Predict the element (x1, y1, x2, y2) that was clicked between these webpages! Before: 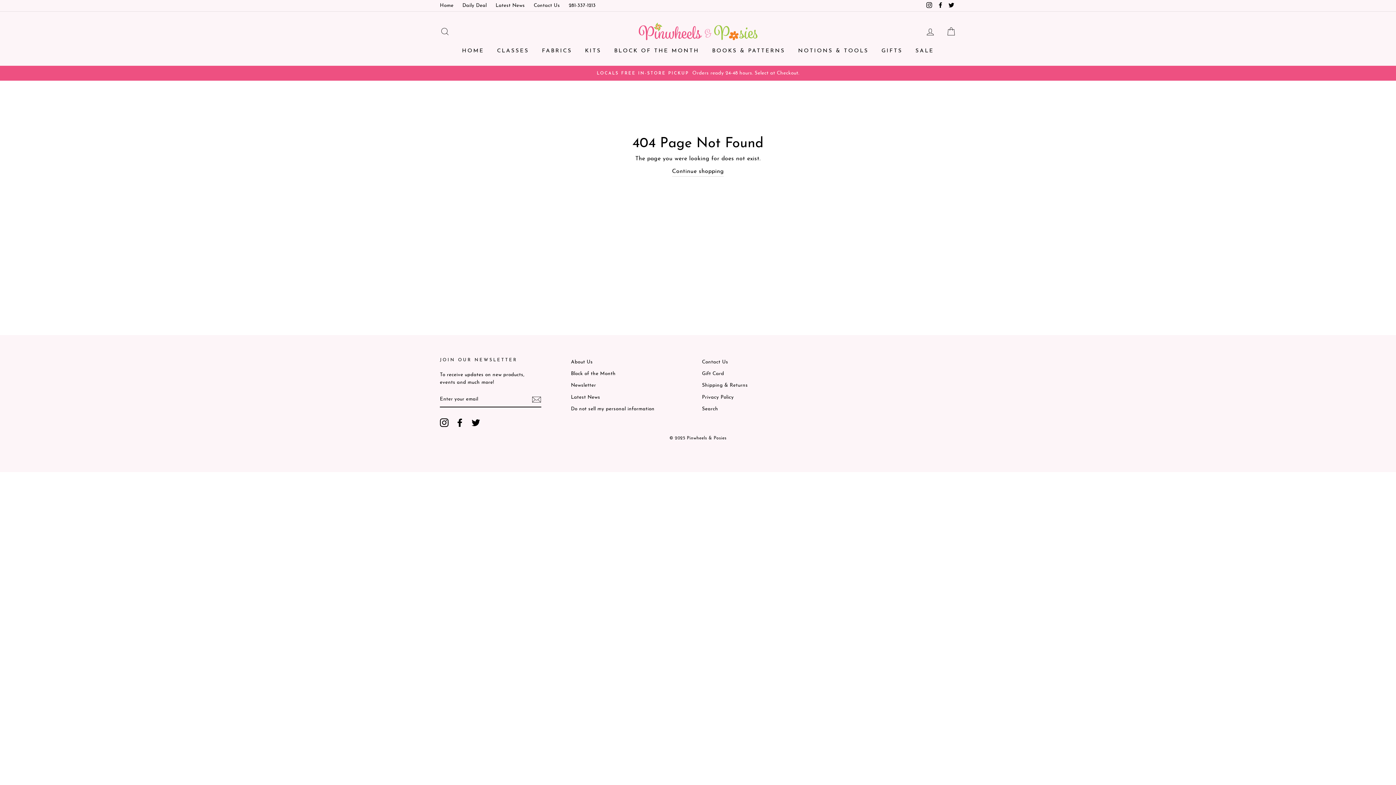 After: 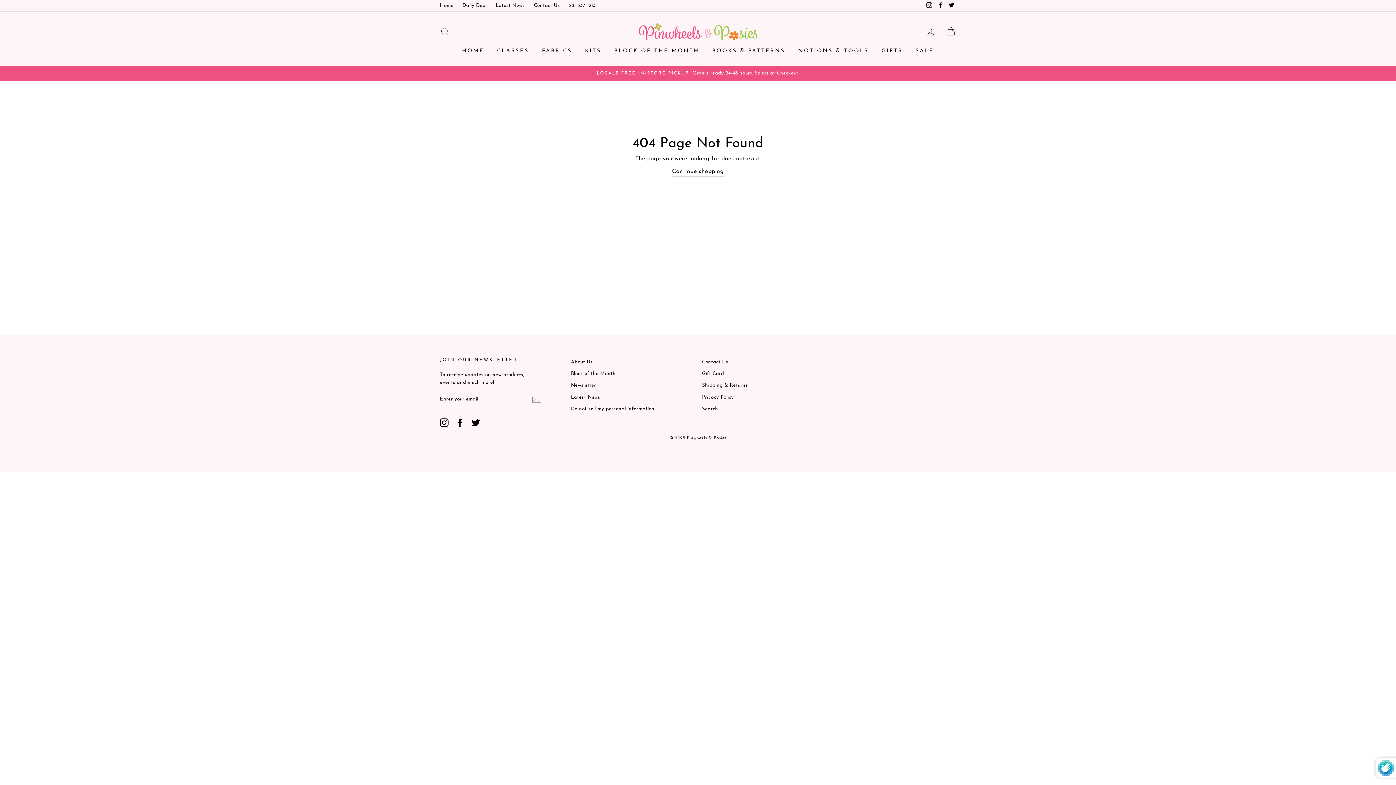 Action: bbox: (531, 395, 541, 404)